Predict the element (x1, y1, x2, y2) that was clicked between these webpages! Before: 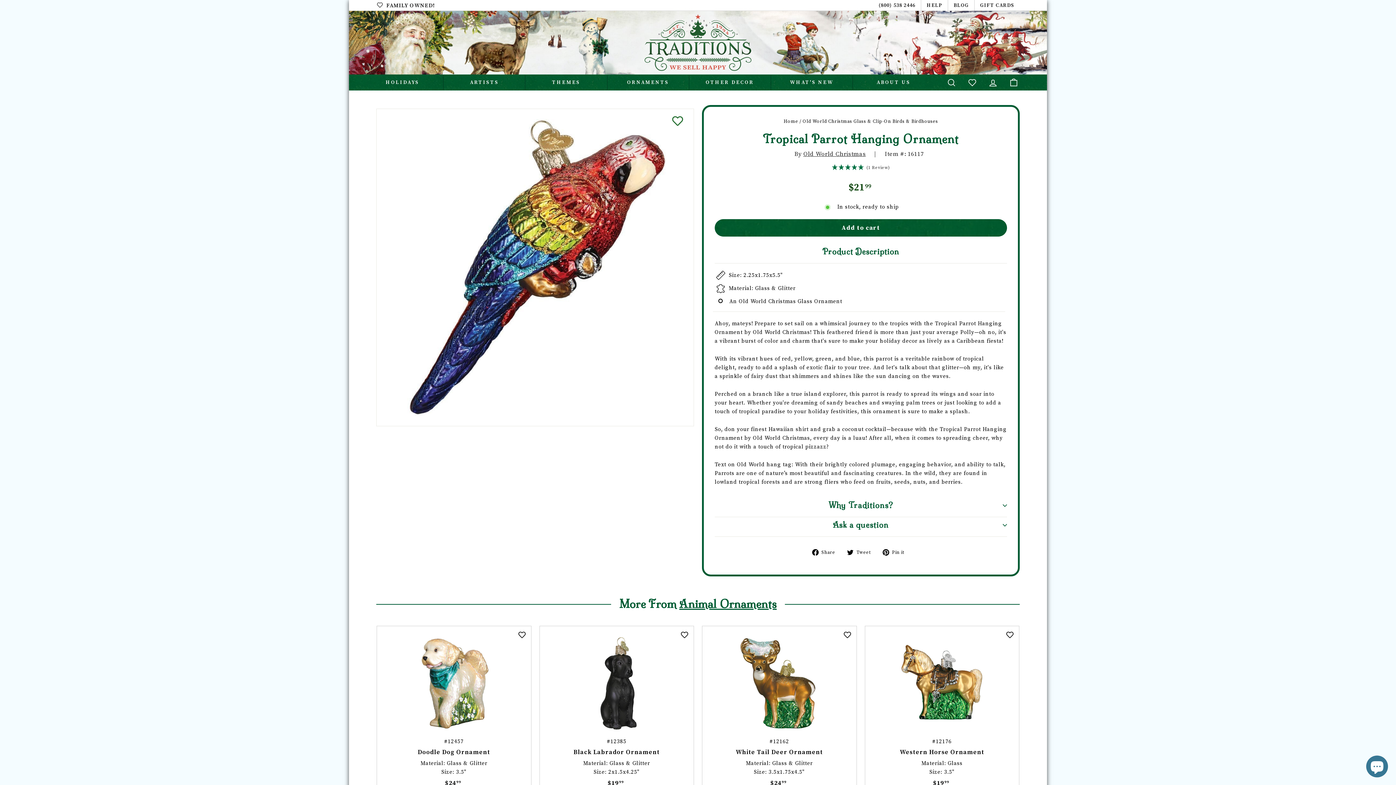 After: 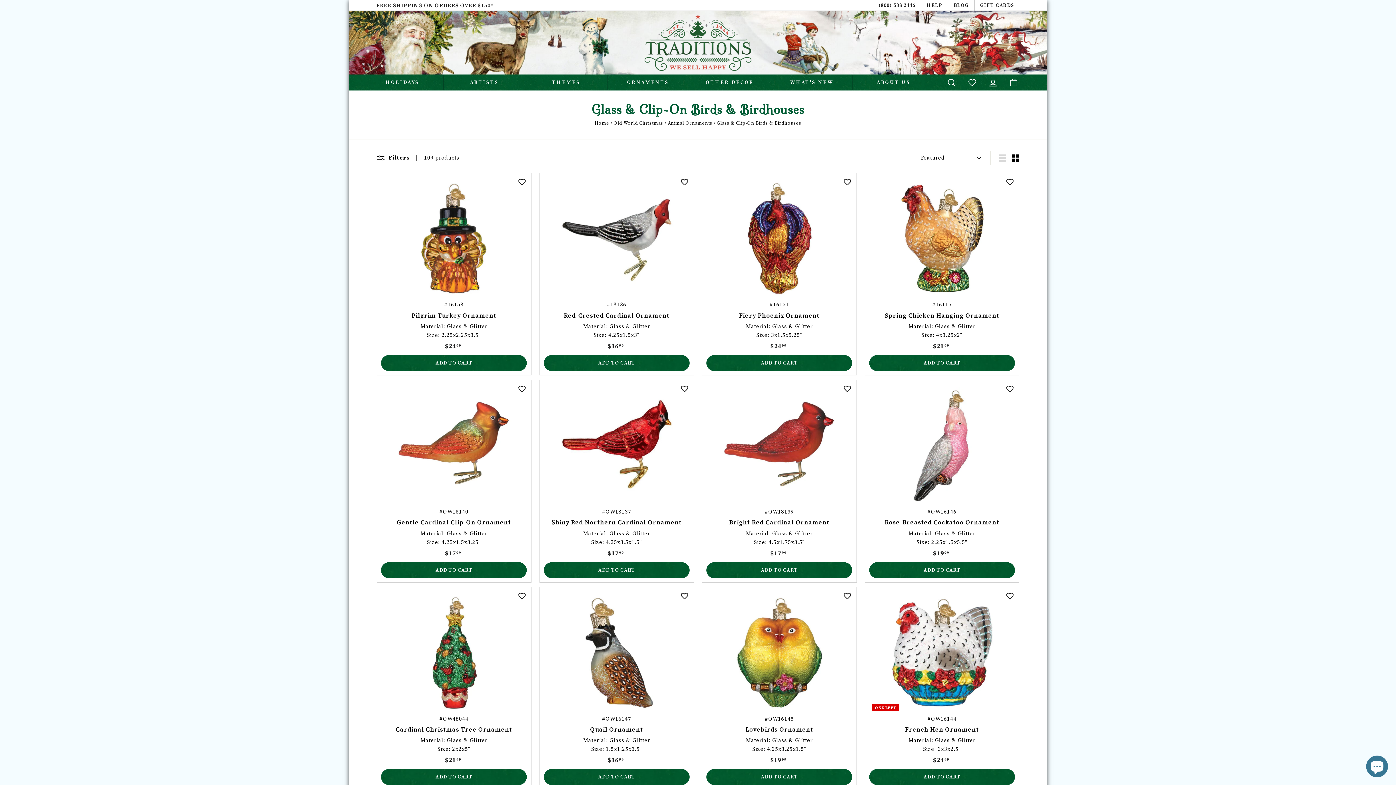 Action: label: Old World Christmas bbox: (803, 150, 866, 158)